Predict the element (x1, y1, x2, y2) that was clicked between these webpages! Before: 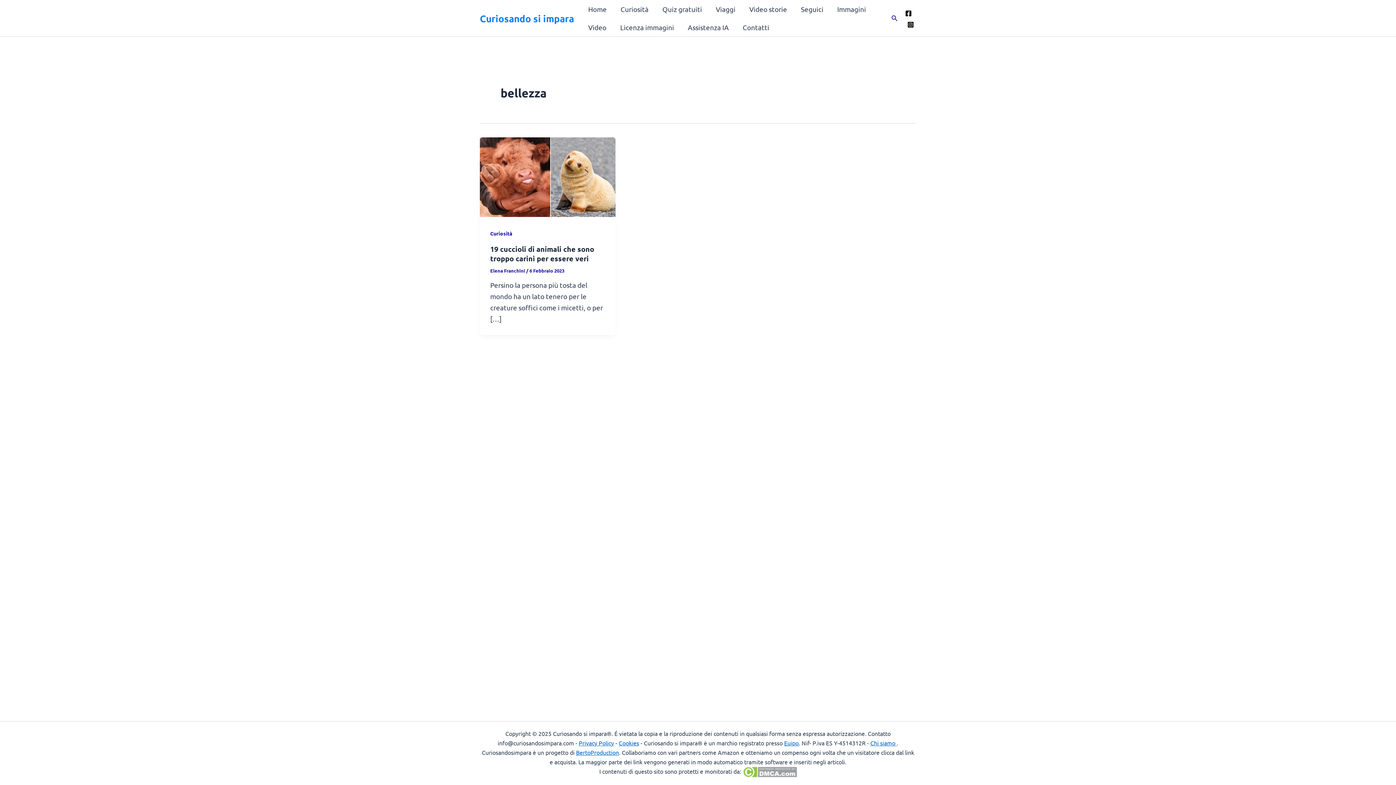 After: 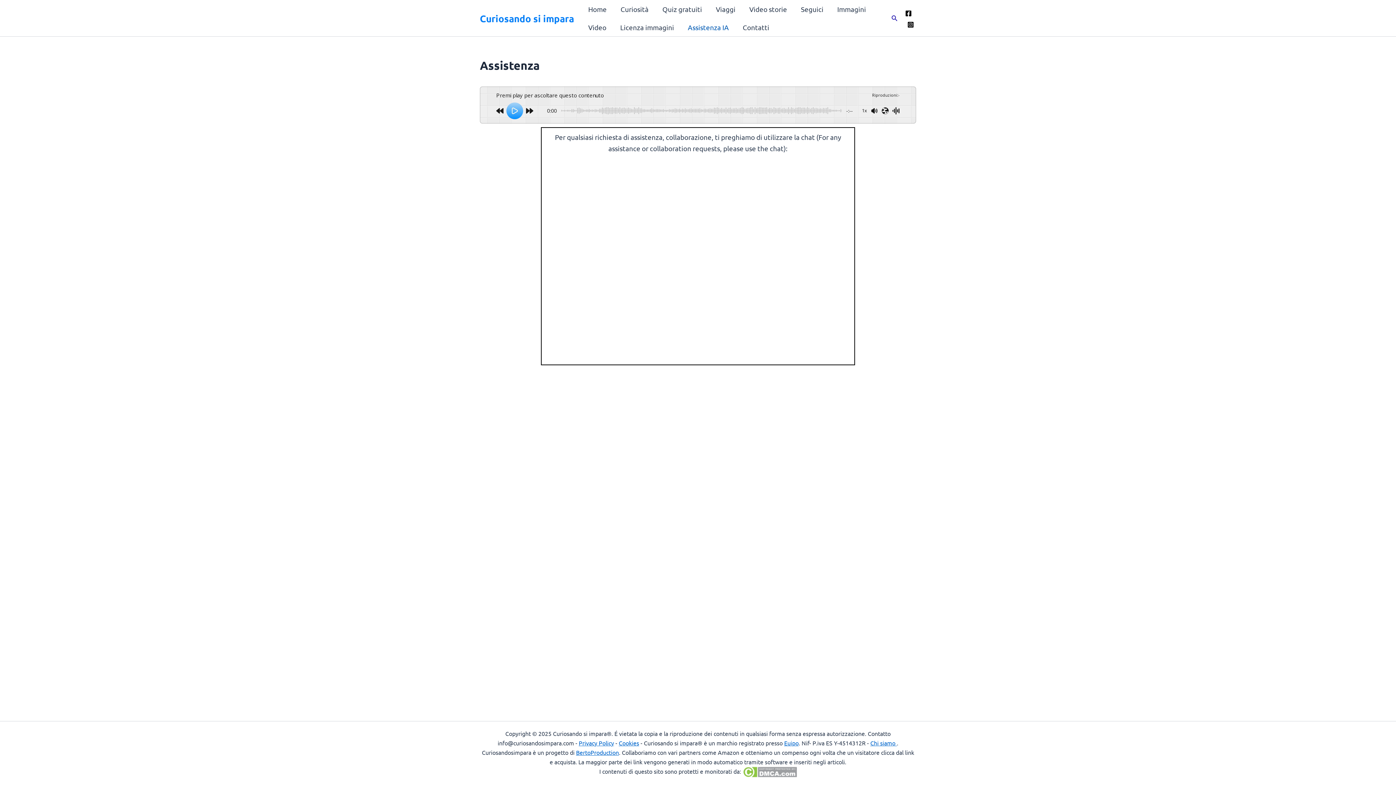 Action: label: Assistenza IA bbox: (681, 18, 736, 36)